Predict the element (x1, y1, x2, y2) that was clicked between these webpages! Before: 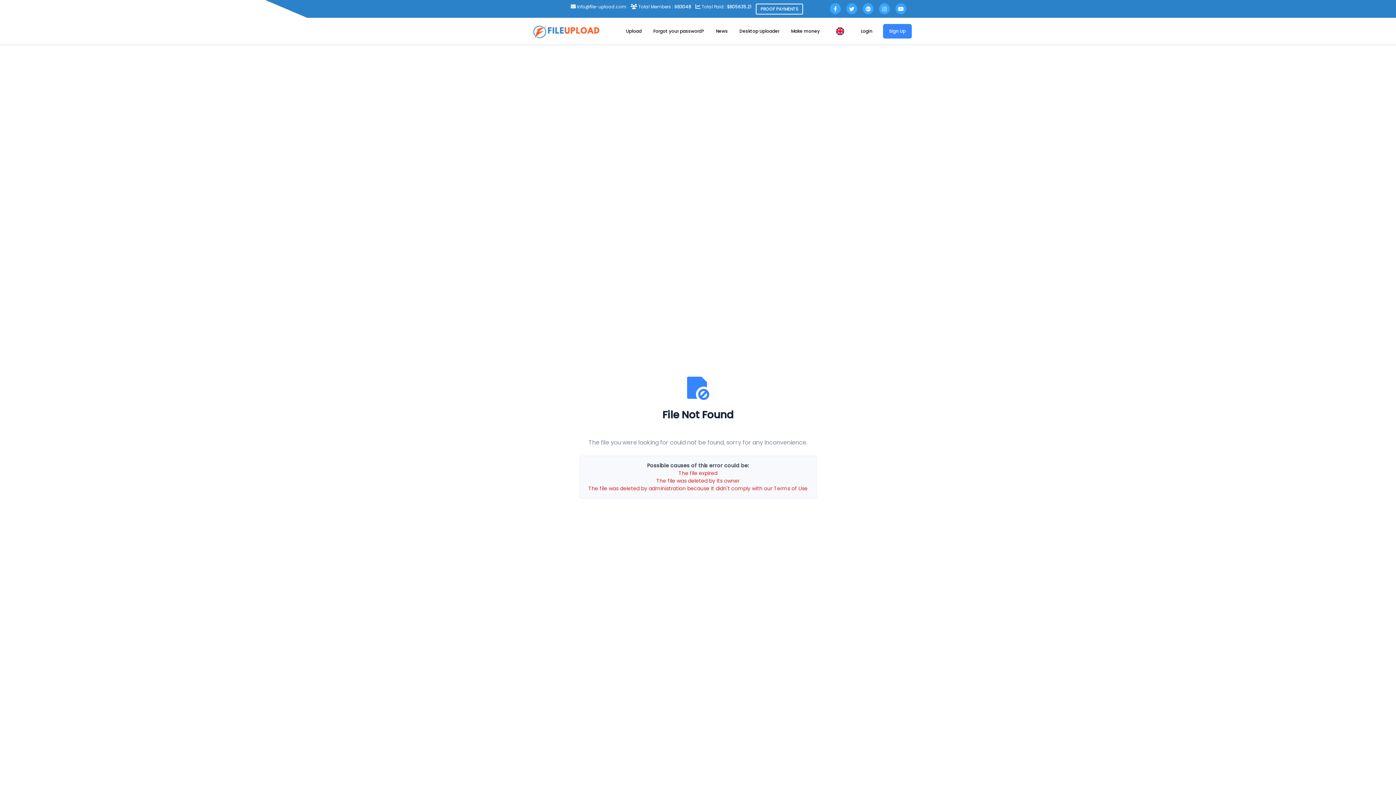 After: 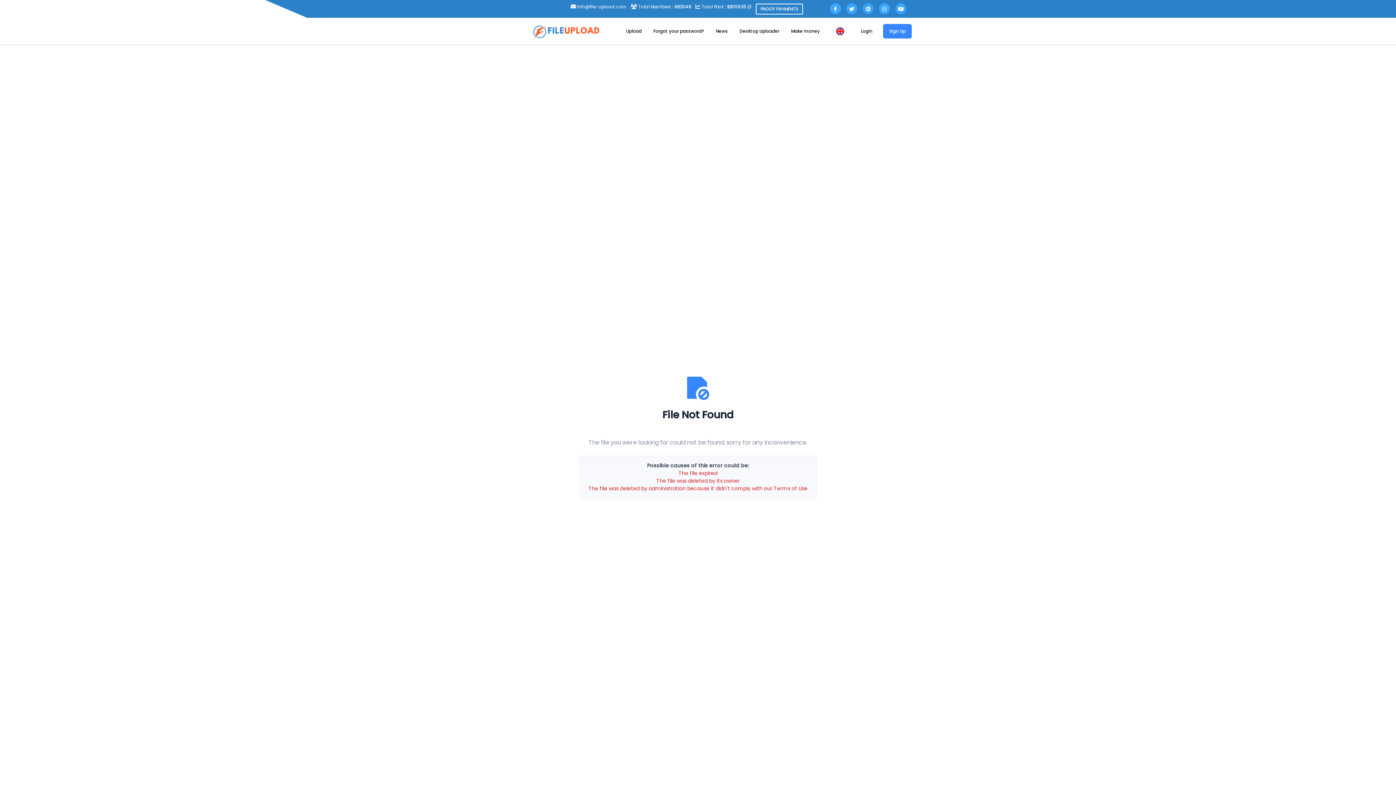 Action: bbox: (862, 3, 873, 14)